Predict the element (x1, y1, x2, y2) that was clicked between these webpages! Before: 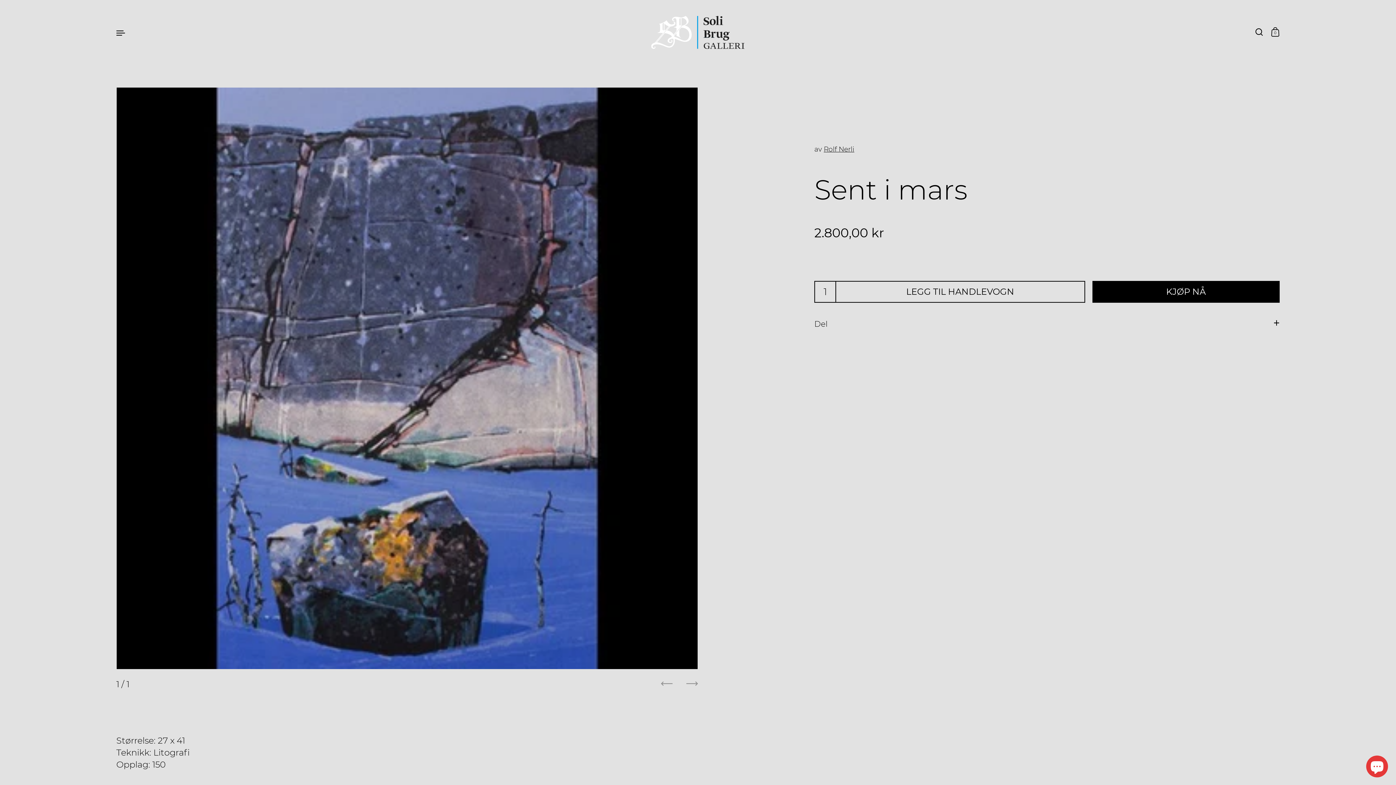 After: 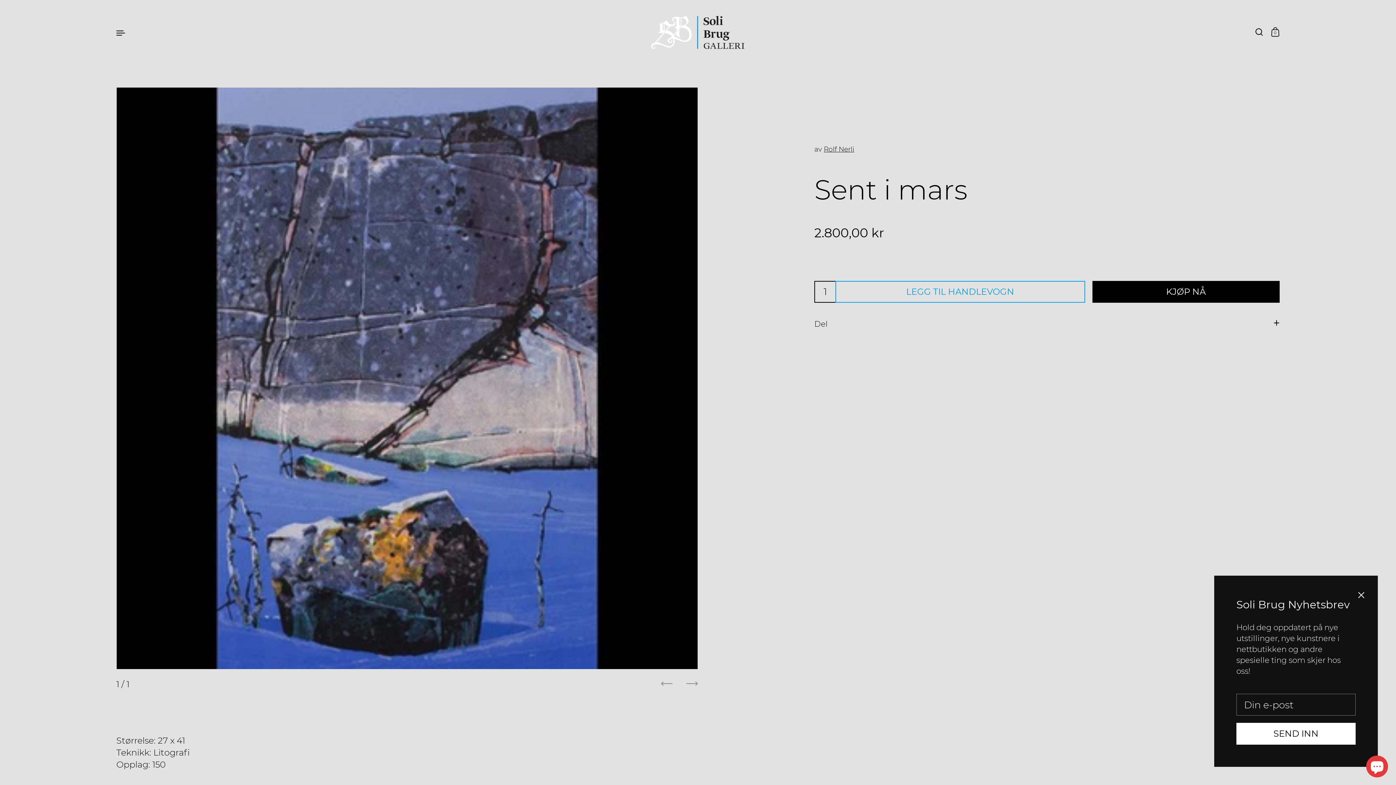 Action: label: LEGG TIL HANDLEVOGN bbox: (835, 280, 1085, 302)